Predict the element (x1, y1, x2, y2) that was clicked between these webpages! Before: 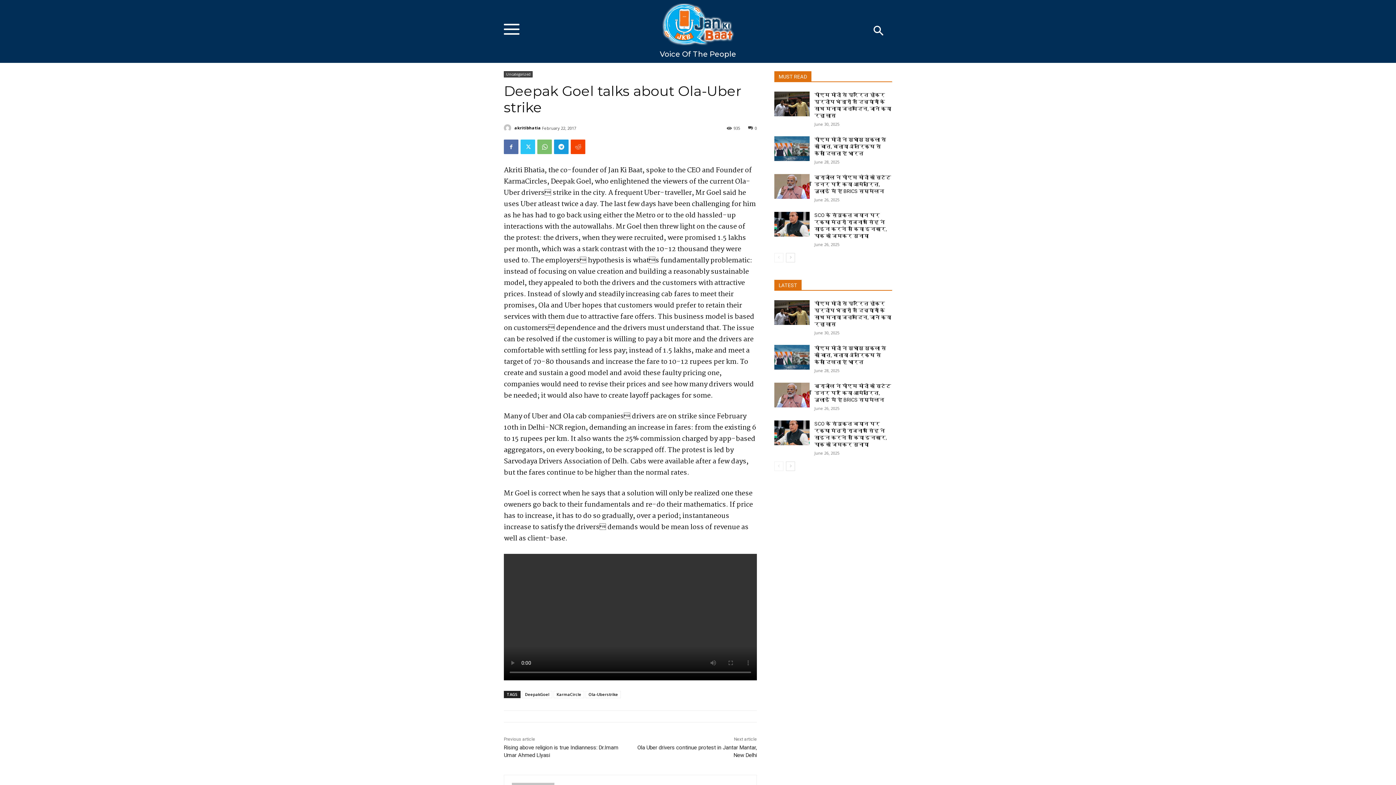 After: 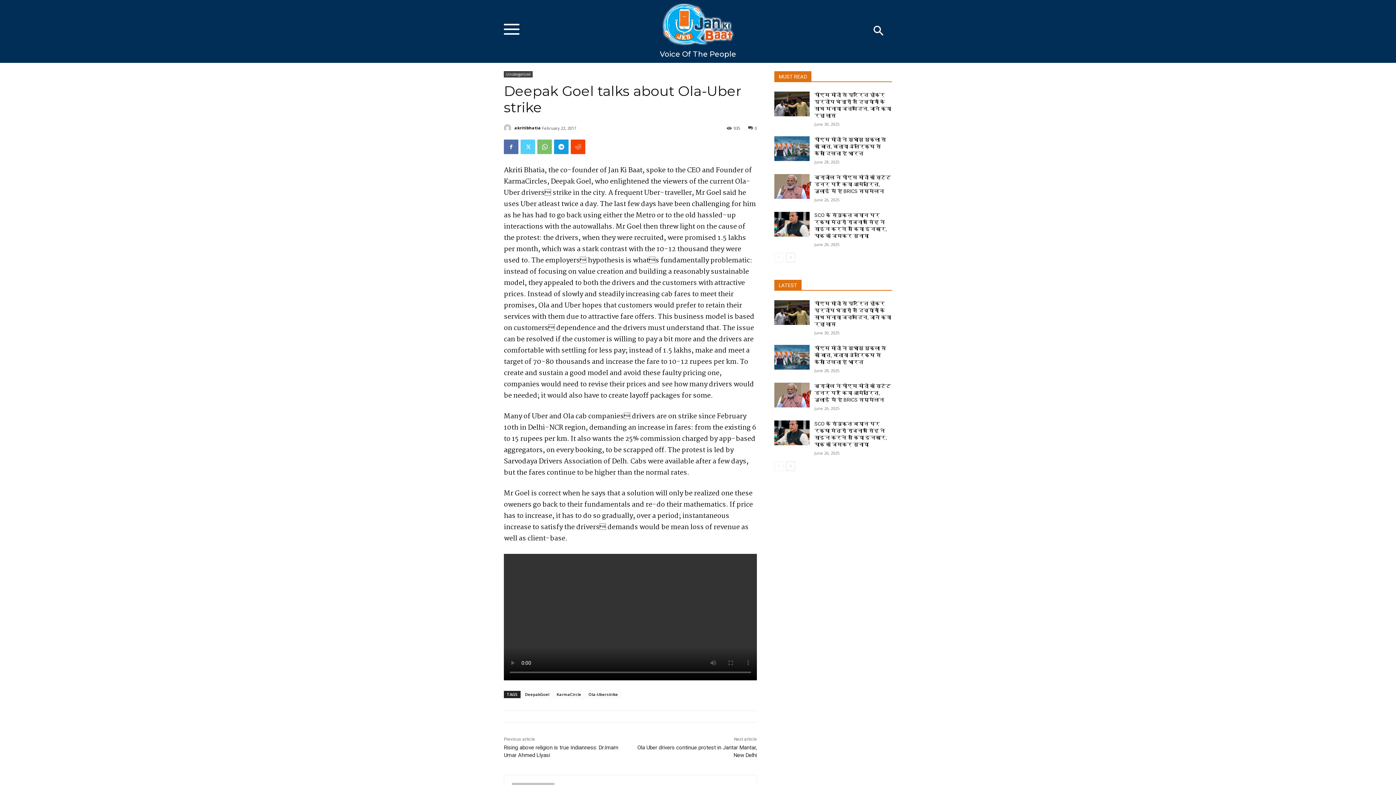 Action: bbox: (520, 139, 535, 154)